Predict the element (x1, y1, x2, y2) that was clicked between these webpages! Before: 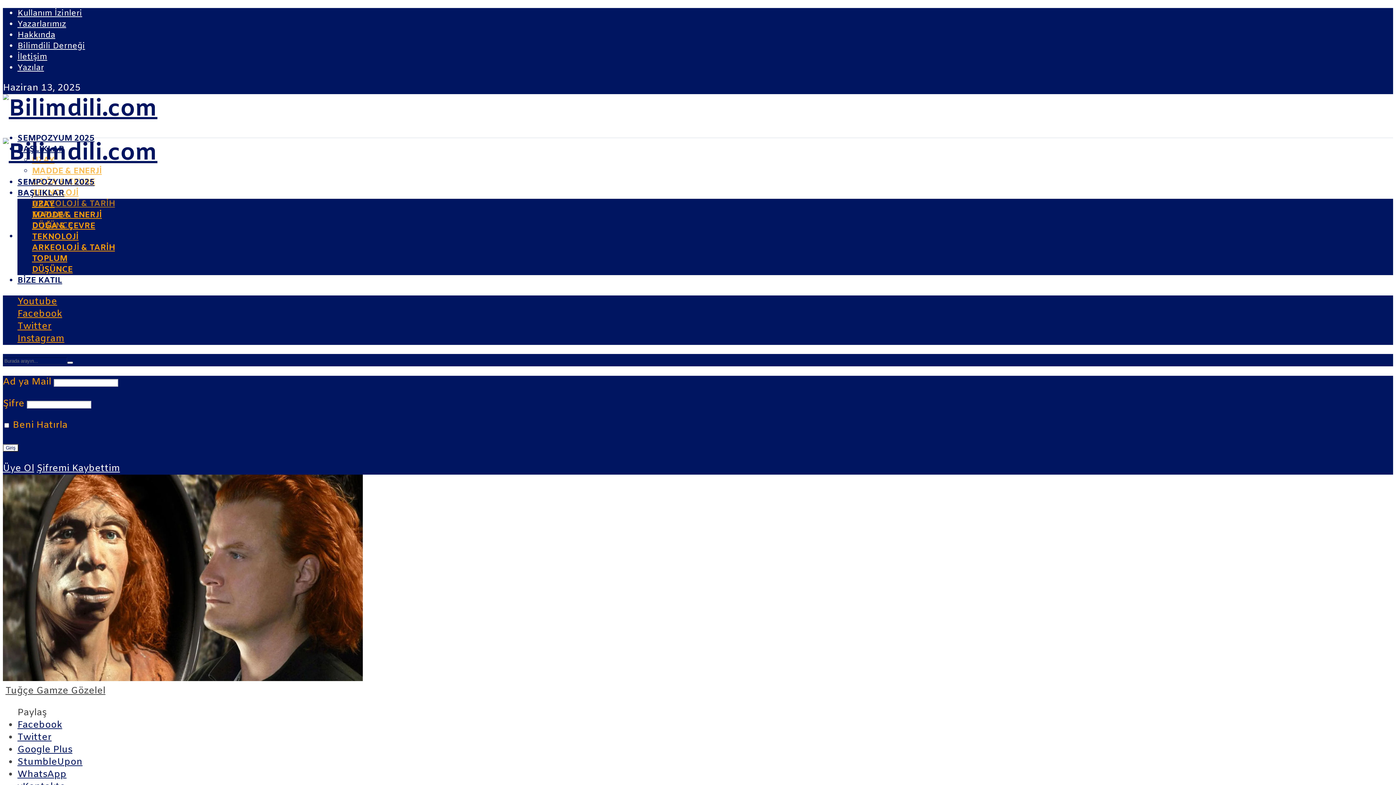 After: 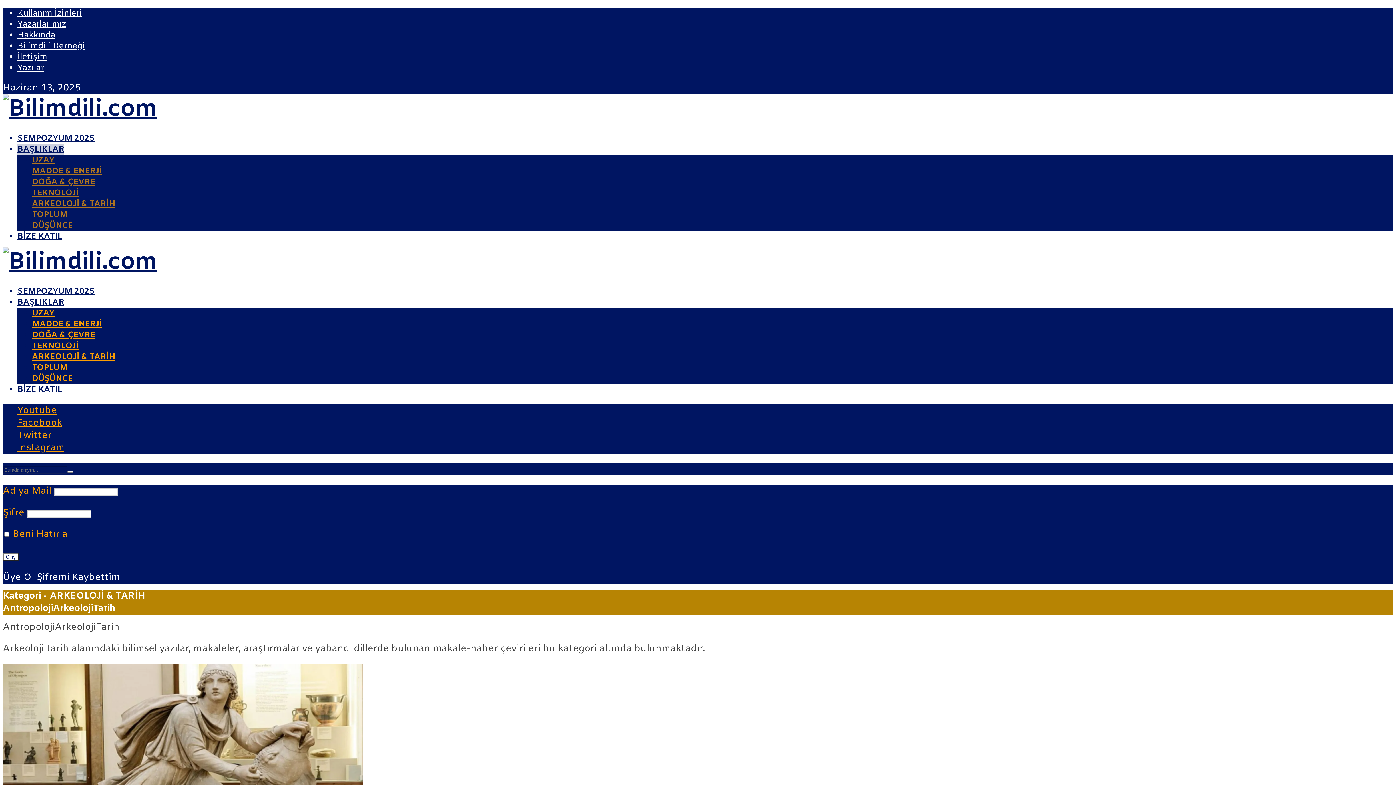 Action: bbox: (32, 198, 114, 209) label: ARKEOLOJİ & TARİH